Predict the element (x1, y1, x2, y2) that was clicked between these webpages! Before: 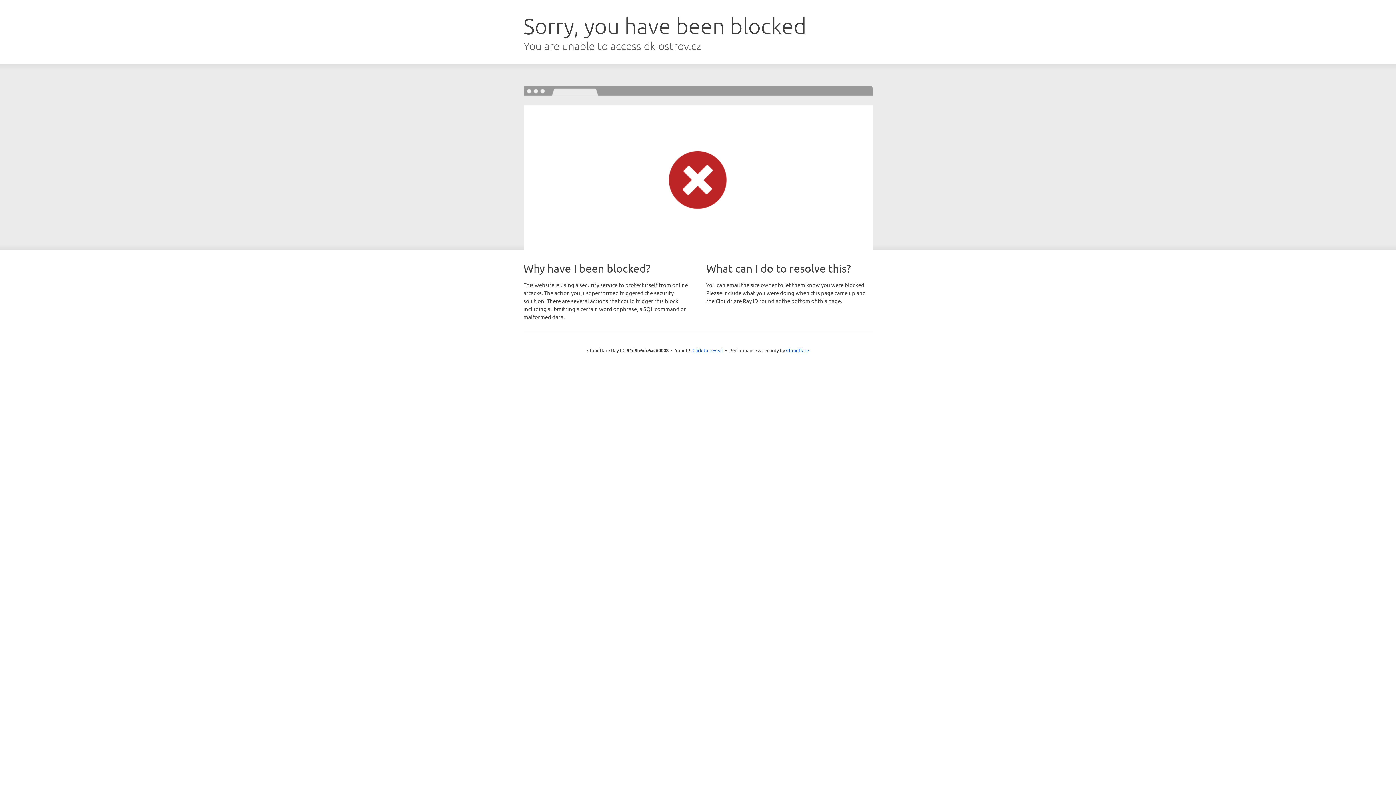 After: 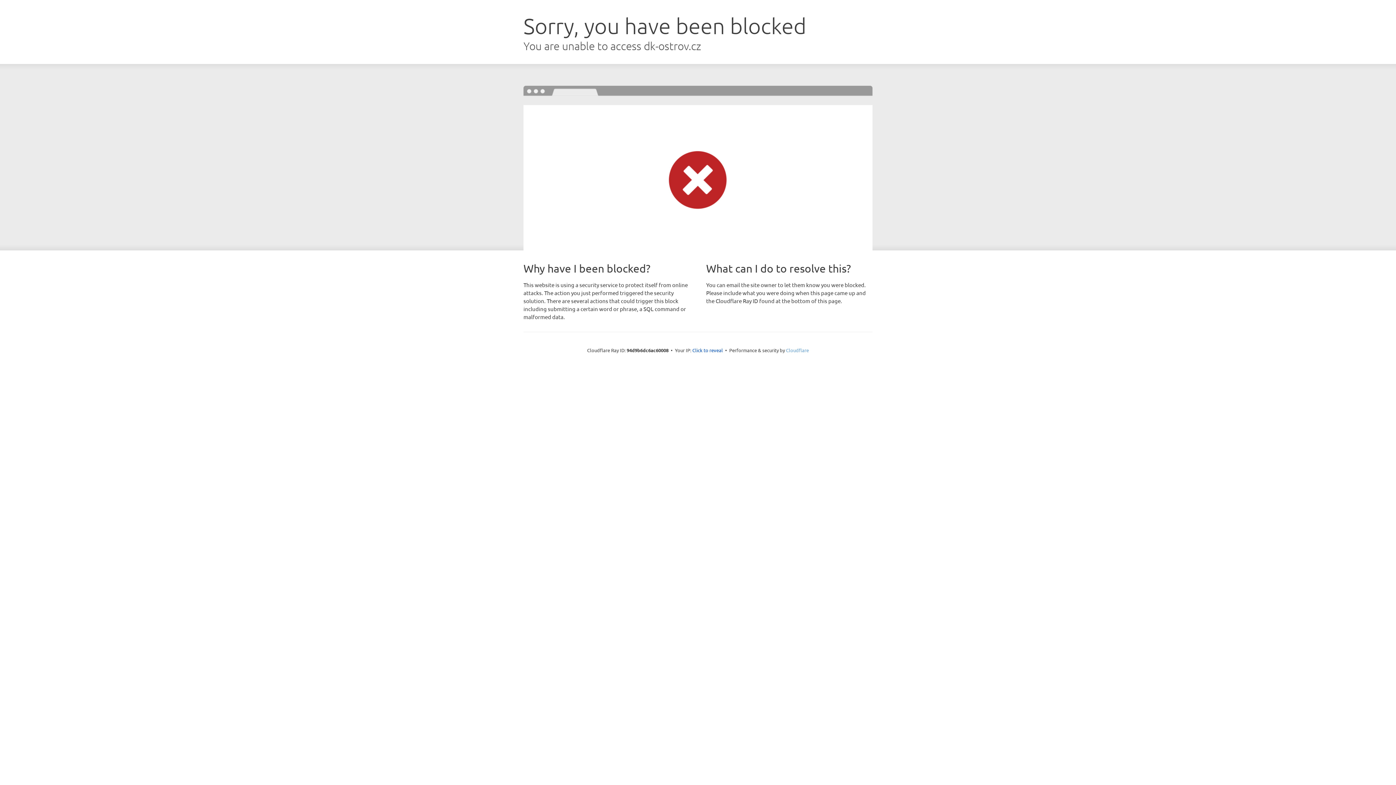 Action: bbox: (786, 347, 809, 353) label: Cloudflare